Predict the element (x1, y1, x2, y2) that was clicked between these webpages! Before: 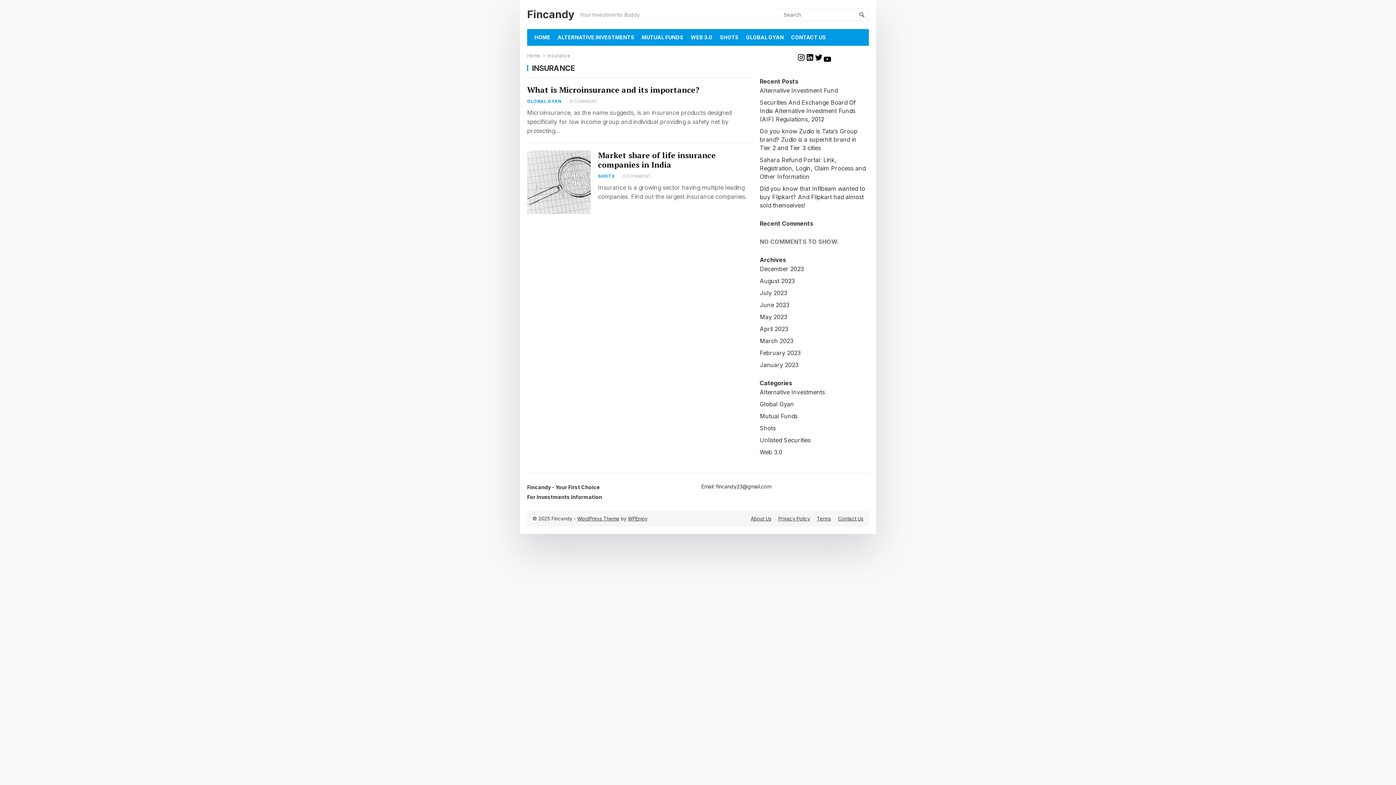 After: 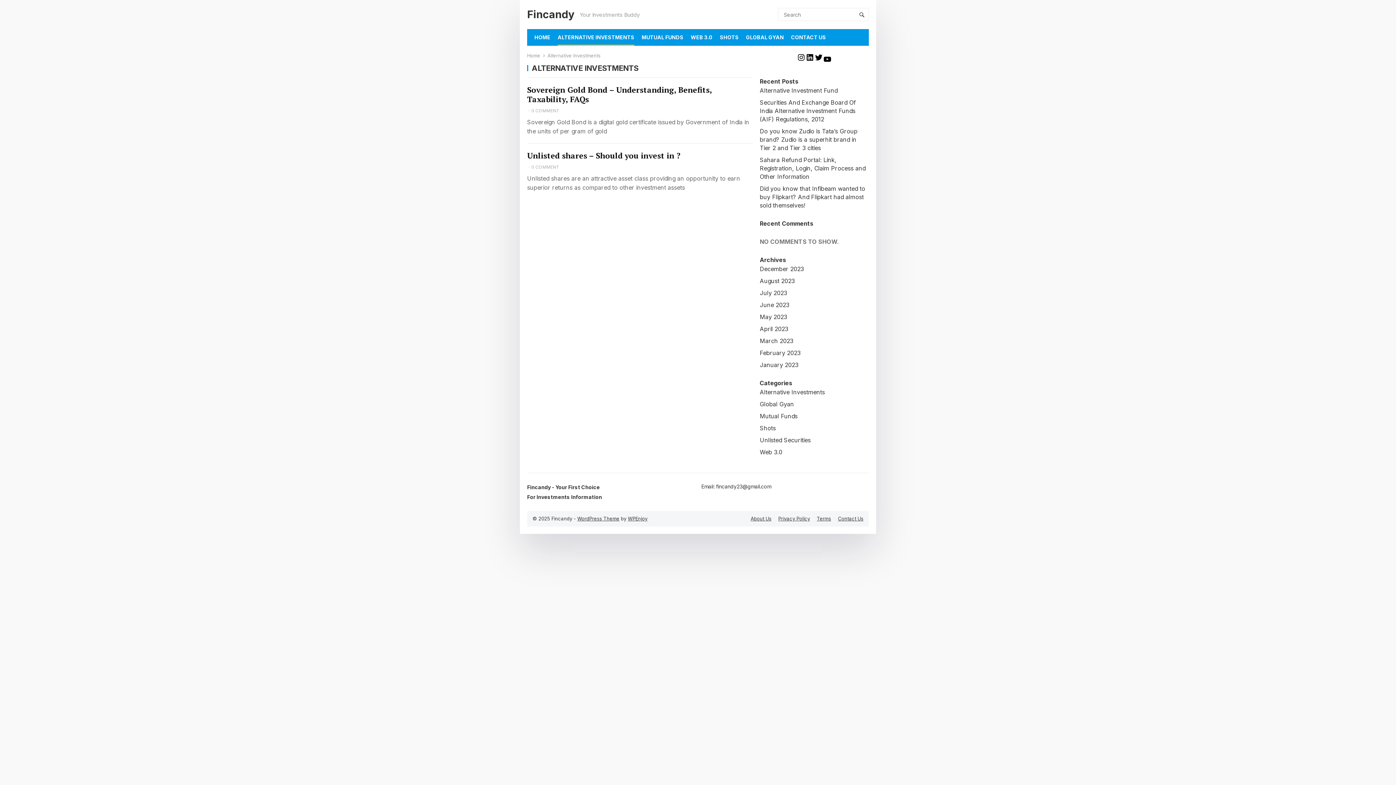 Action: bbox: (760, 388, 825, 396) label: Alternative Investments